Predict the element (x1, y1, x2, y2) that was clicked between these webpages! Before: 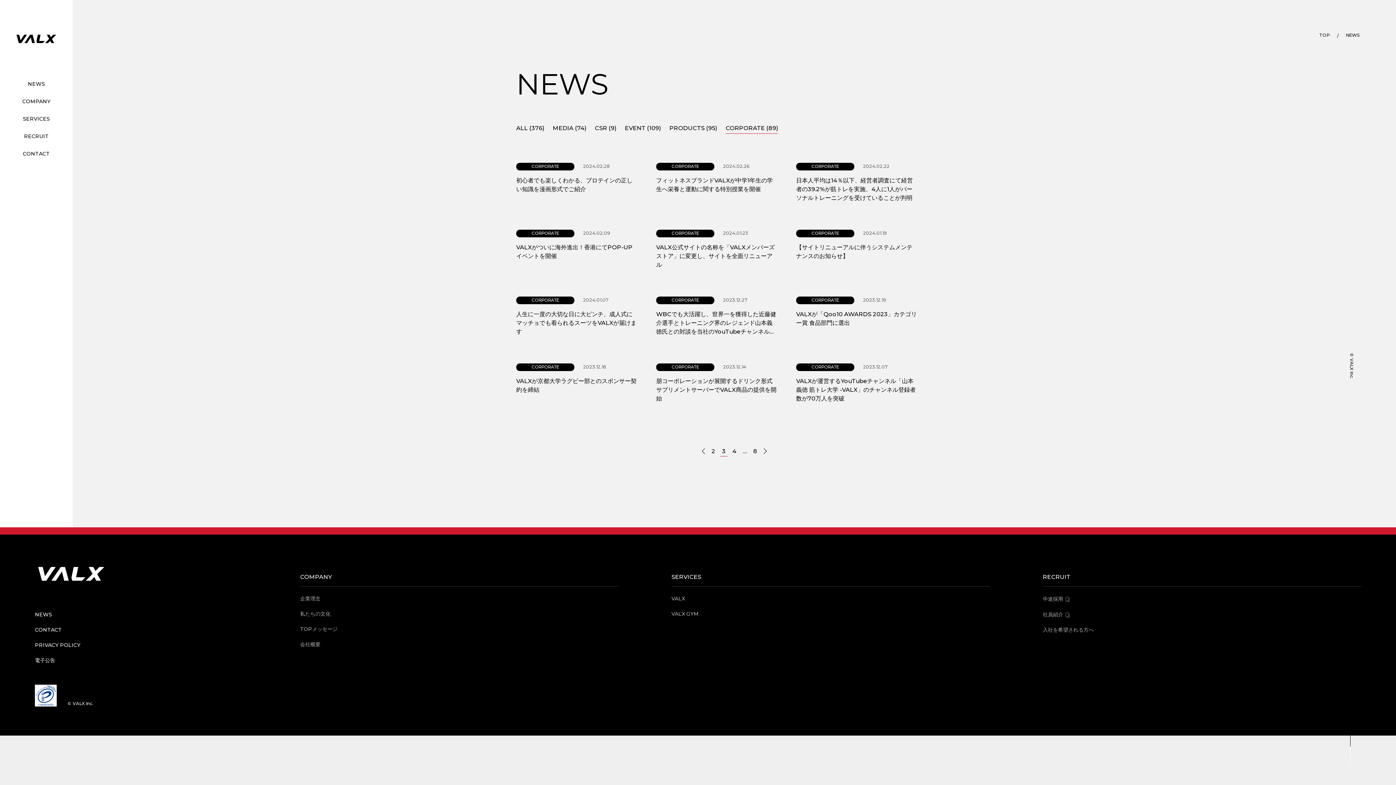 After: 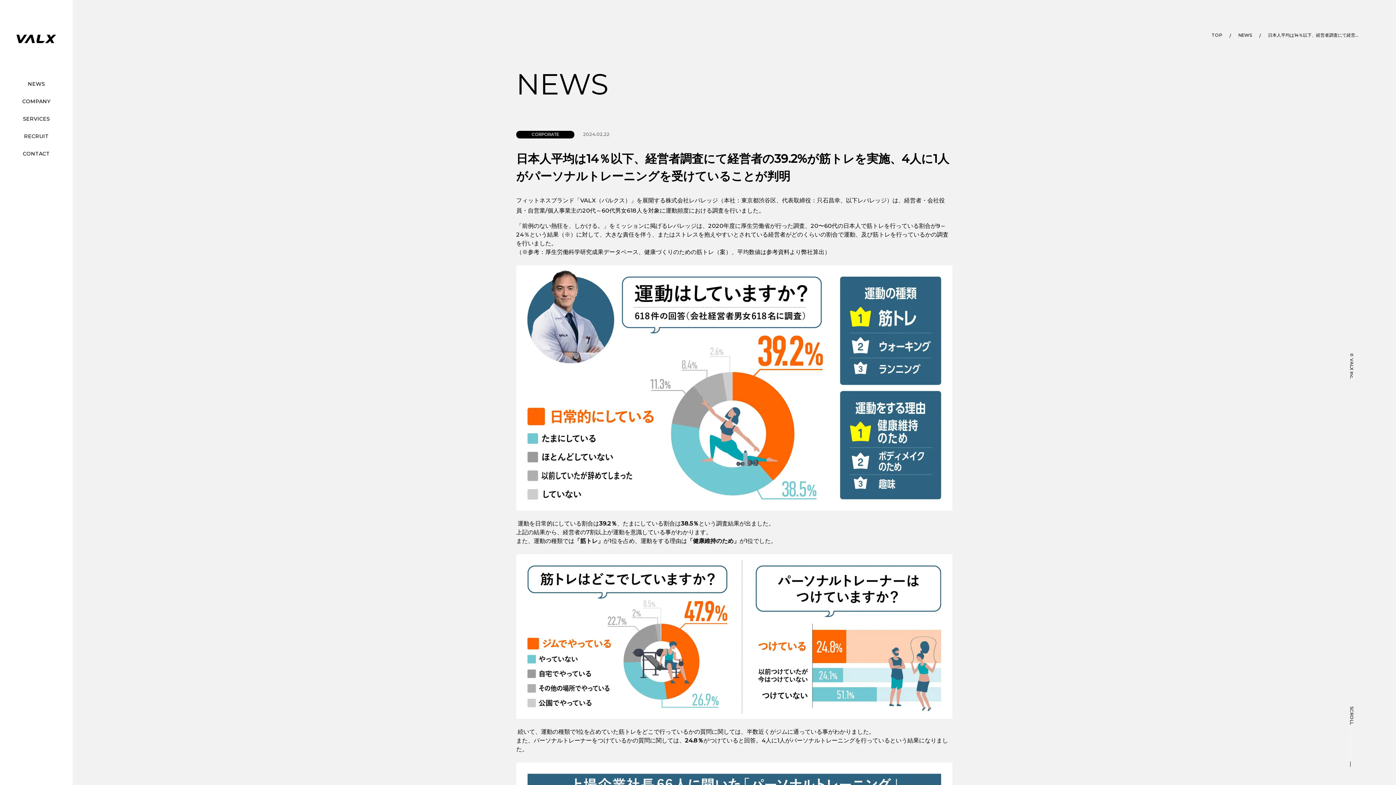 Action: bbox: (796, 162, 918, 201) label: CORPORATE2024.02.22

日本人平均は14％以下、経営者調査にて経営者の39.2%が筋トレを実施、4人に1人がパーソナルトレーニングを受けていることが判明


